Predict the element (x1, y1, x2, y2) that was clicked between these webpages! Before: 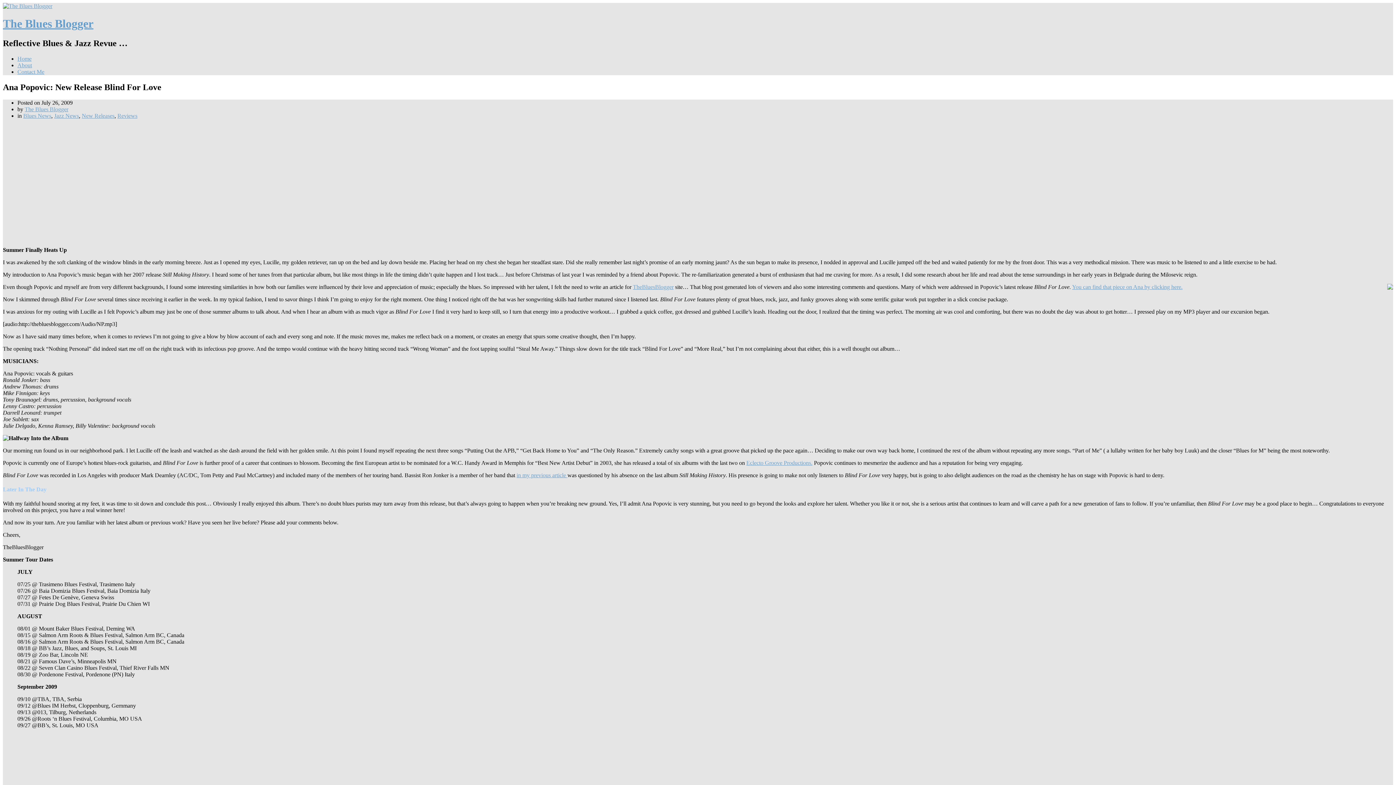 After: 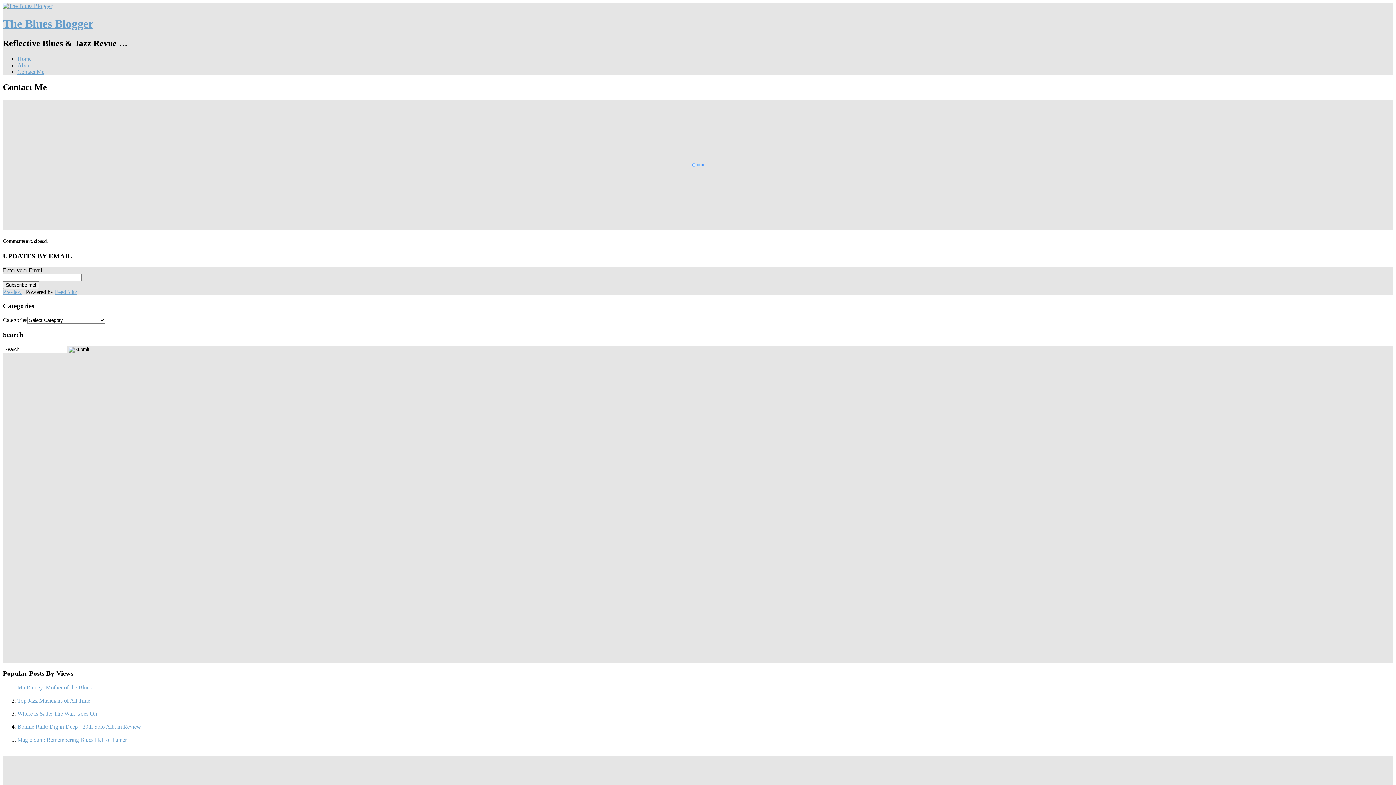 Action: label: Contact Me bbox: (17, 68, 44, 74)